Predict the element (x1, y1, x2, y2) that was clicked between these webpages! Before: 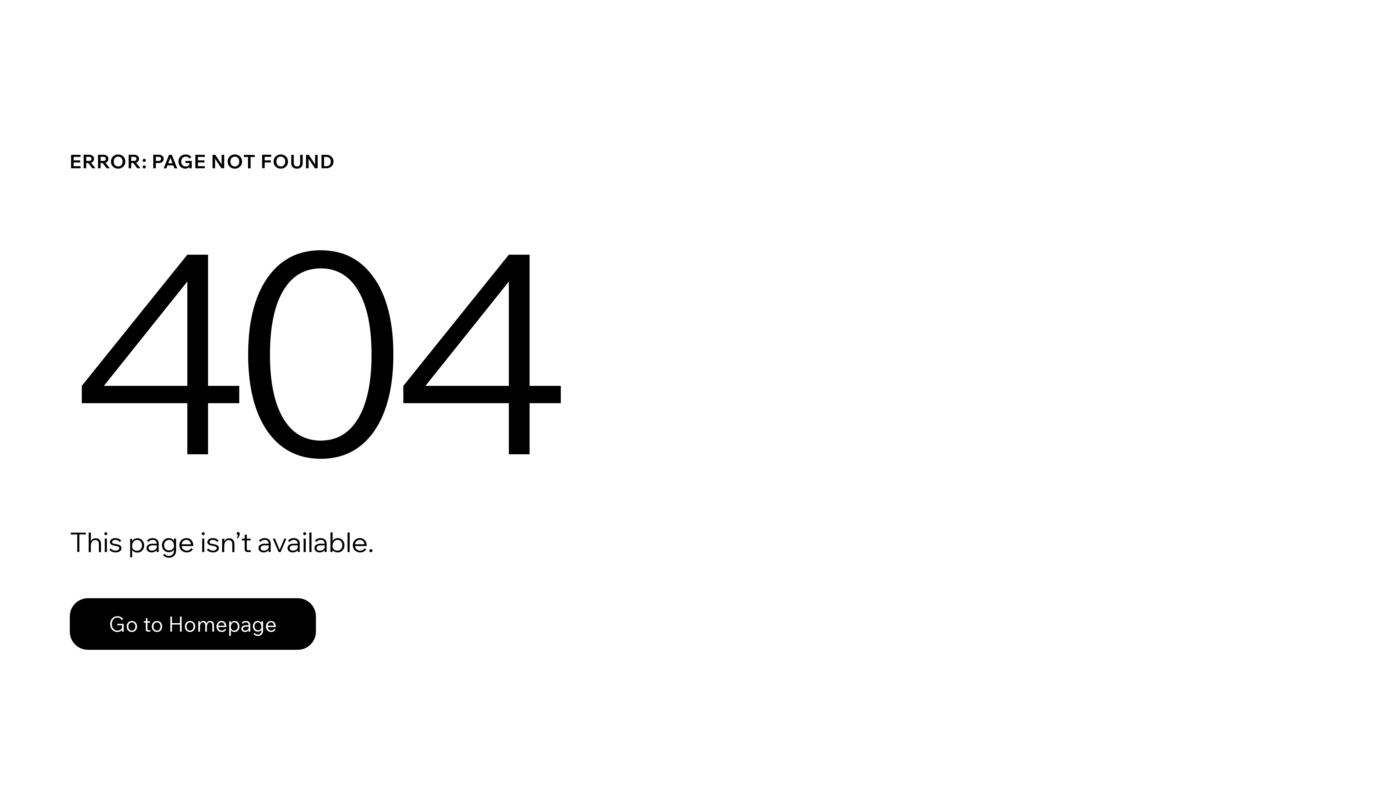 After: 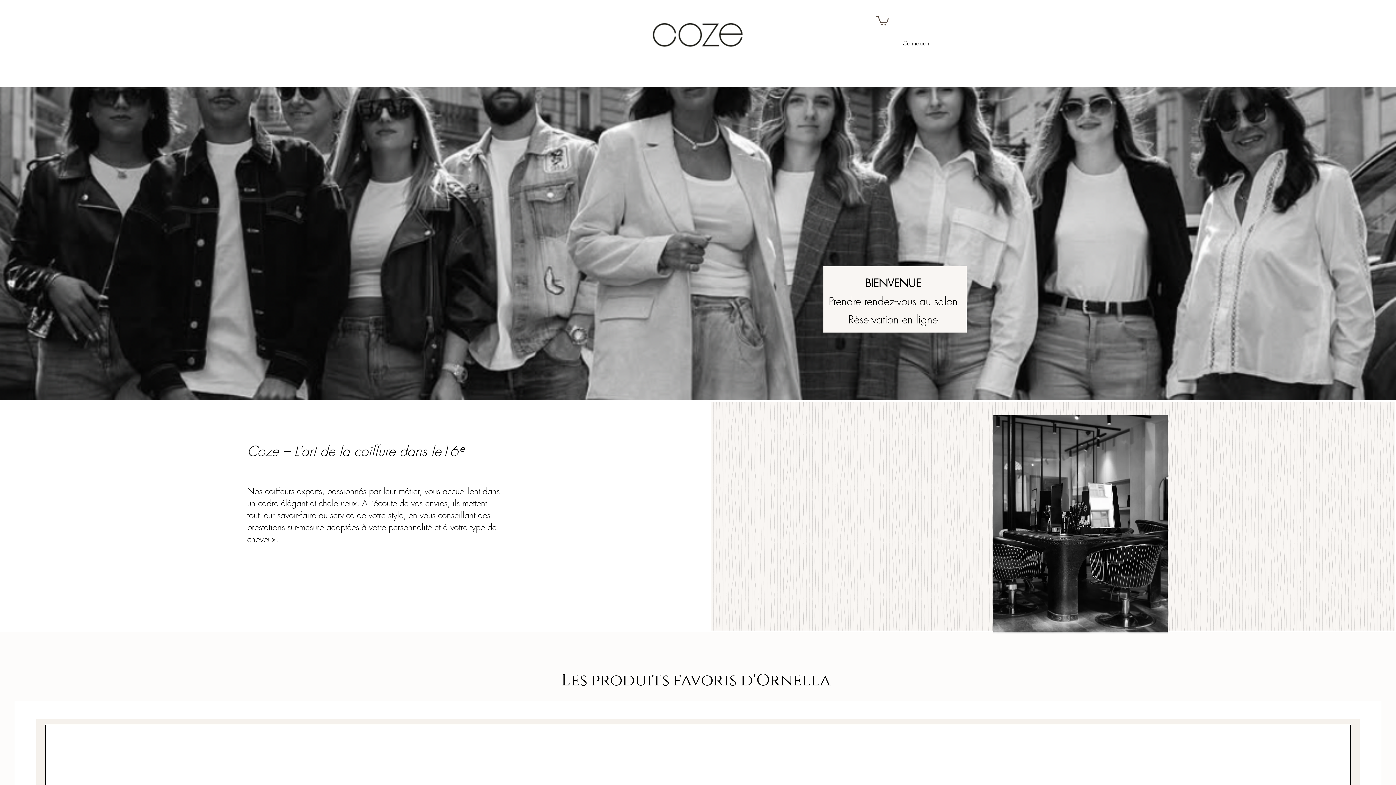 Action: label: Go to Homepage bbox: (69, 582, 768, 659)